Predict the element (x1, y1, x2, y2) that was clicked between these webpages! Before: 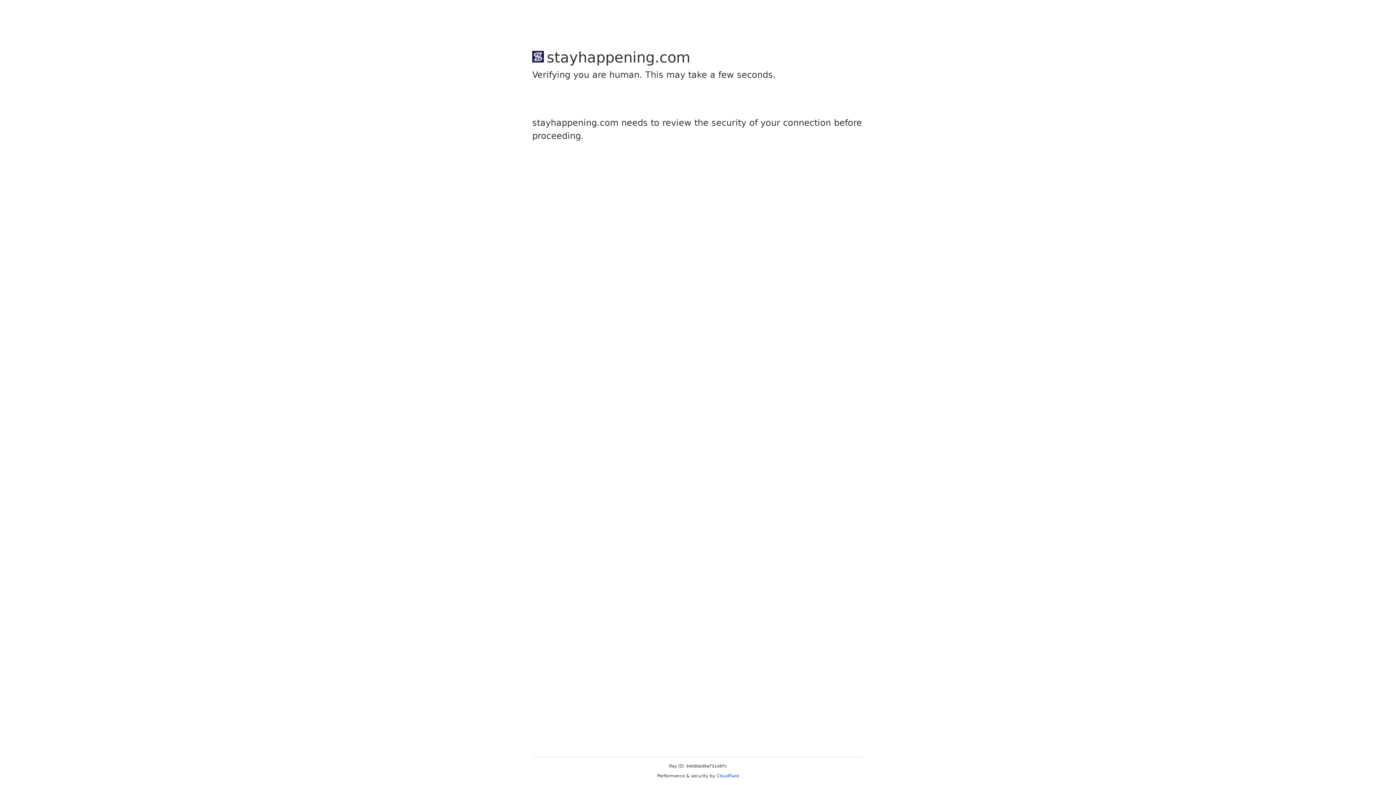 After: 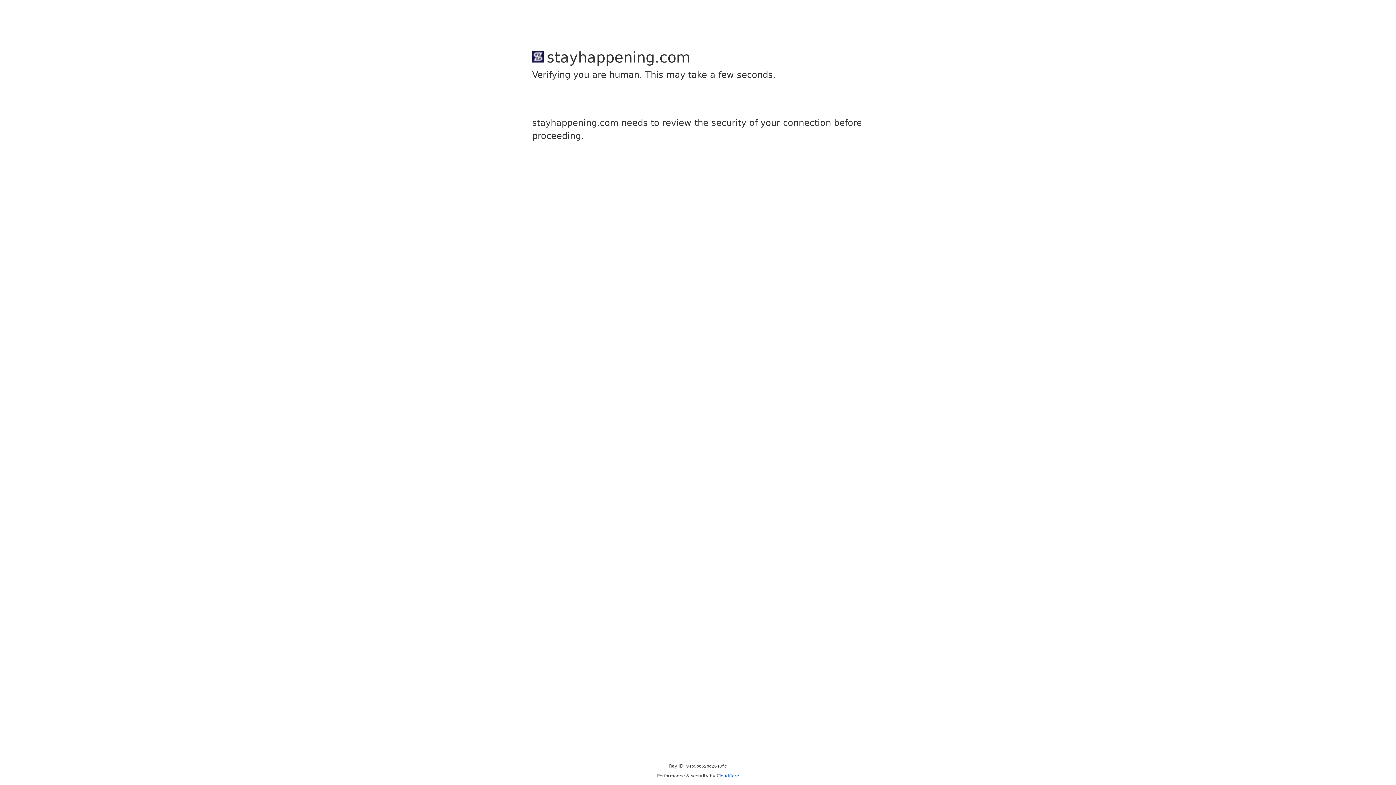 Action: bbox: (716, 773, 739, 778) label: Cloudflare